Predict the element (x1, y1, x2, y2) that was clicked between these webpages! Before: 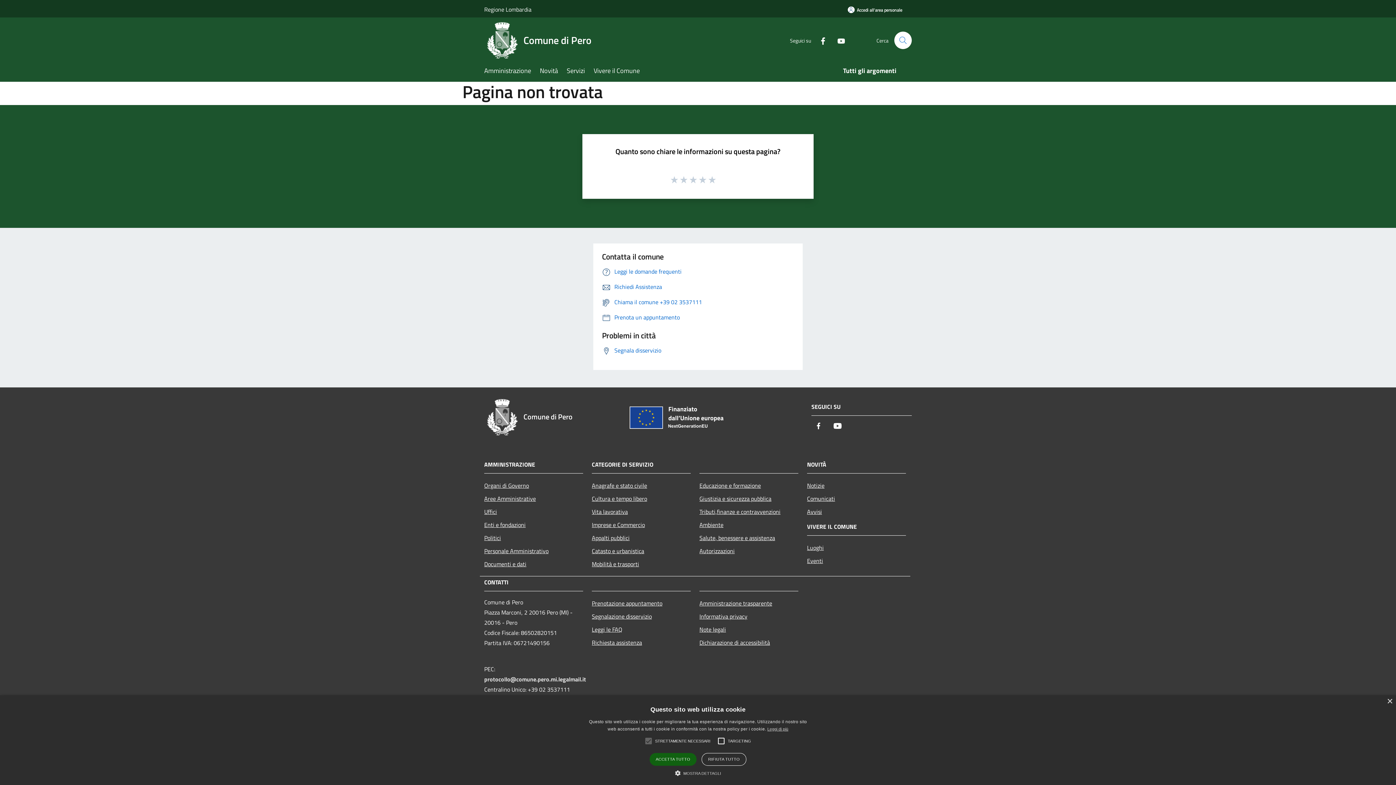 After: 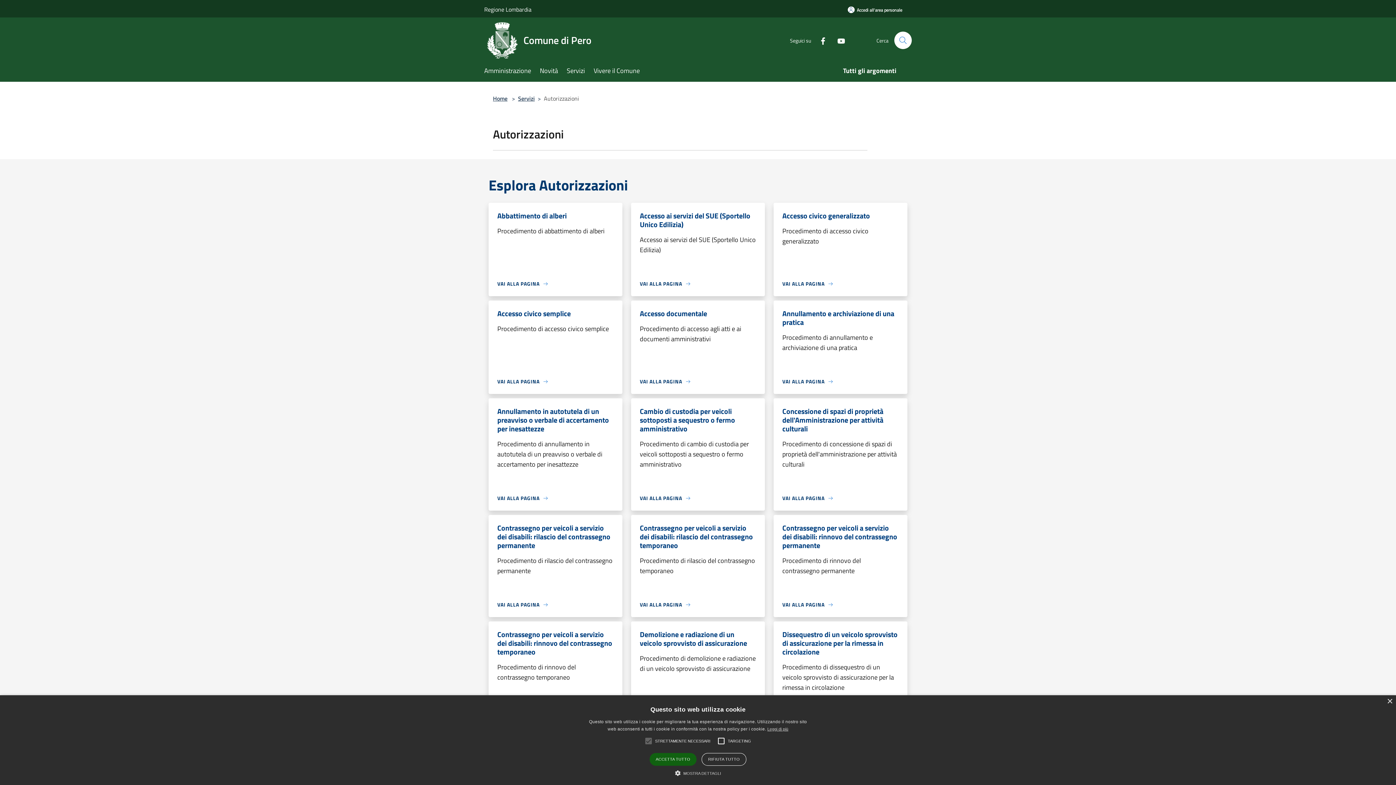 Action: bbox: (699, 544, 798, 557) label: Autorizzazioni